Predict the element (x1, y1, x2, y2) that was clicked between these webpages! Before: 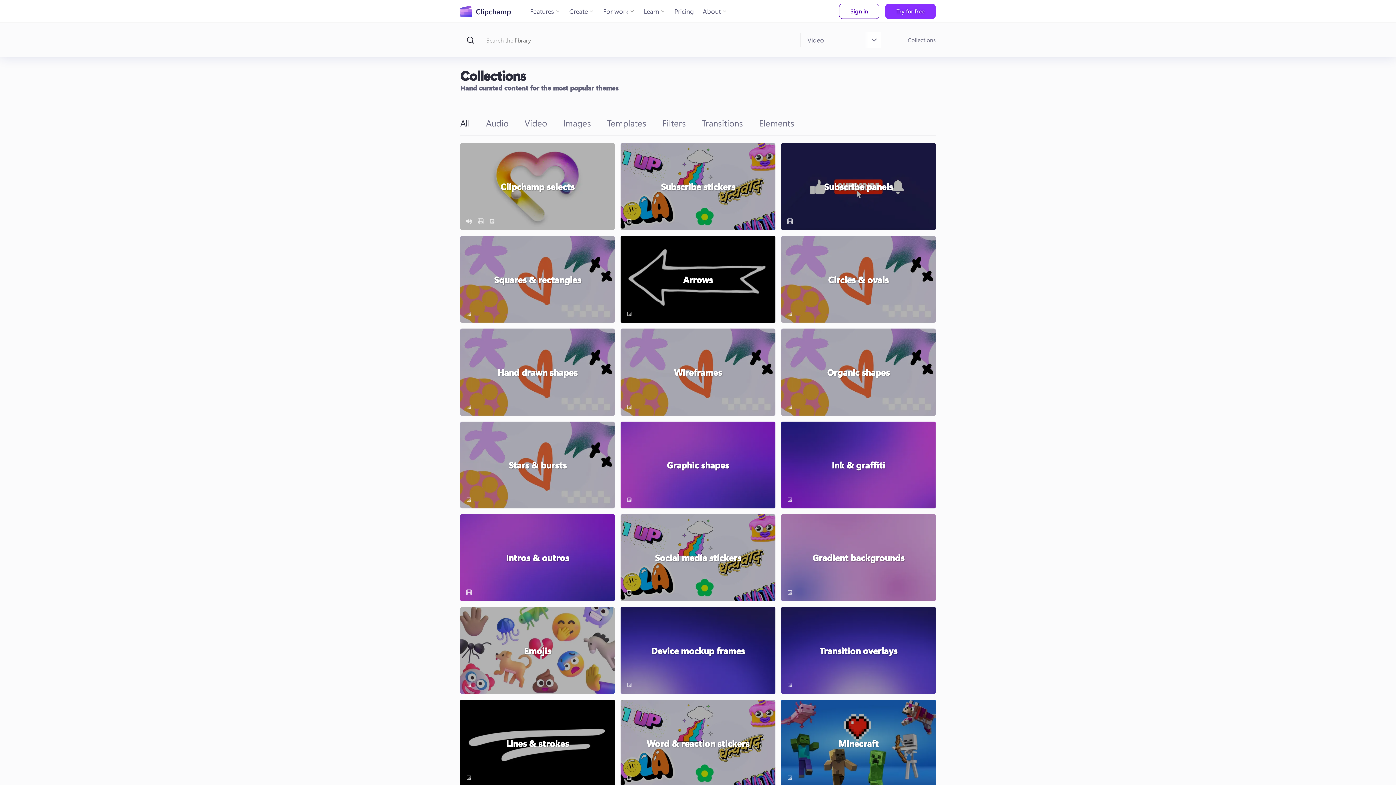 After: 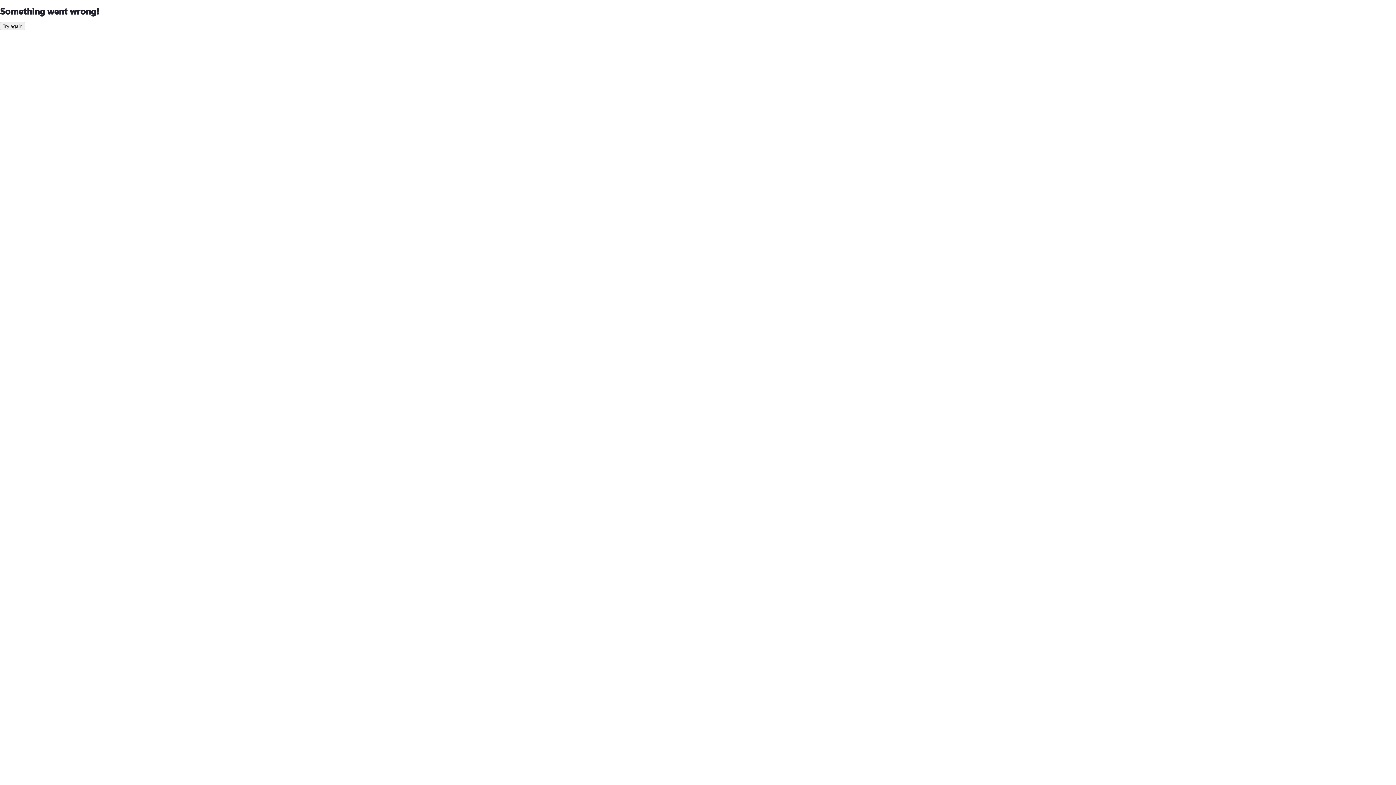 Action: bbox: (620, 328, 775, 415) label: Wireframes